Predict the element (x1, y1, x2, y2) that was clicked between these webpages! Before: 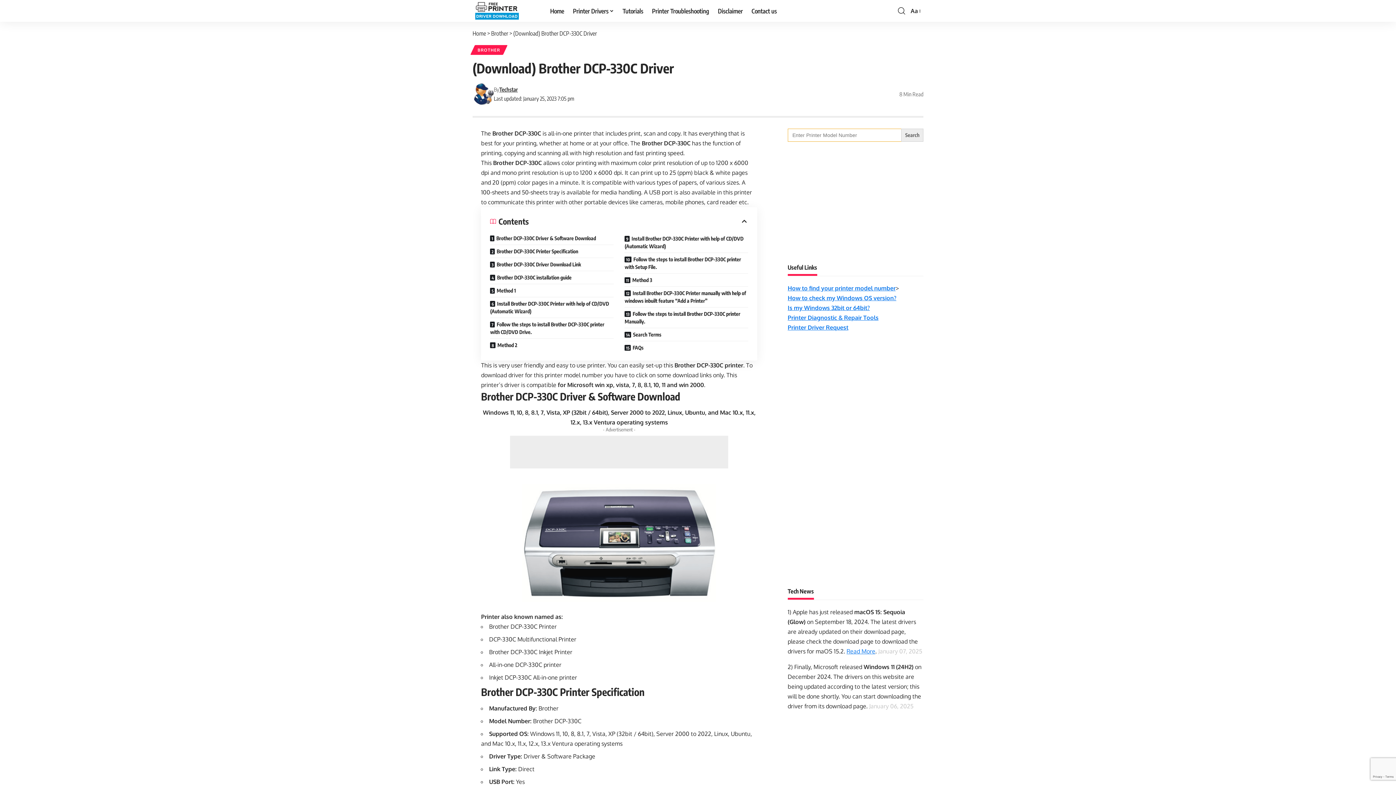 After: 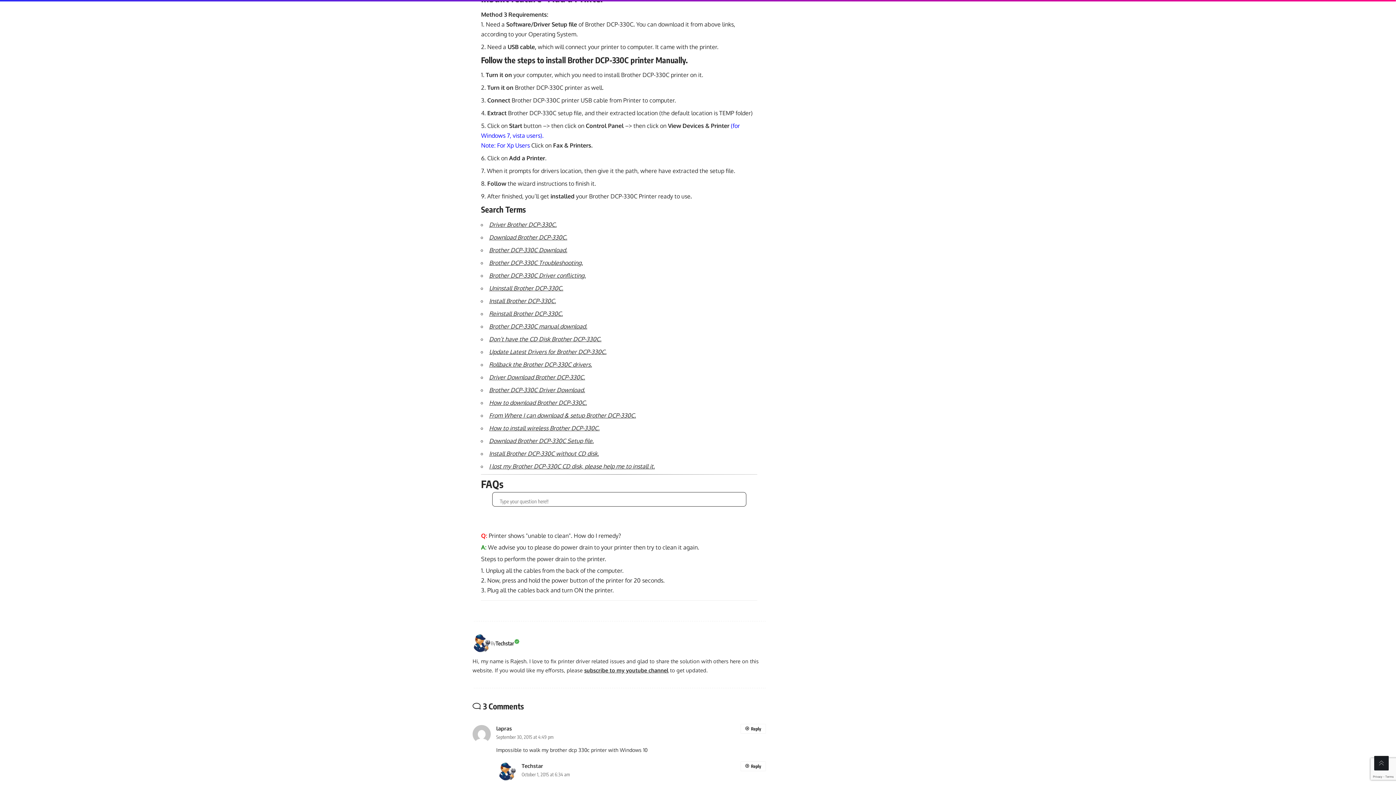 Action: bbox: (624, 307, 748, 328) label: Follow the steps to install Brother DCP-330C printer Manually.